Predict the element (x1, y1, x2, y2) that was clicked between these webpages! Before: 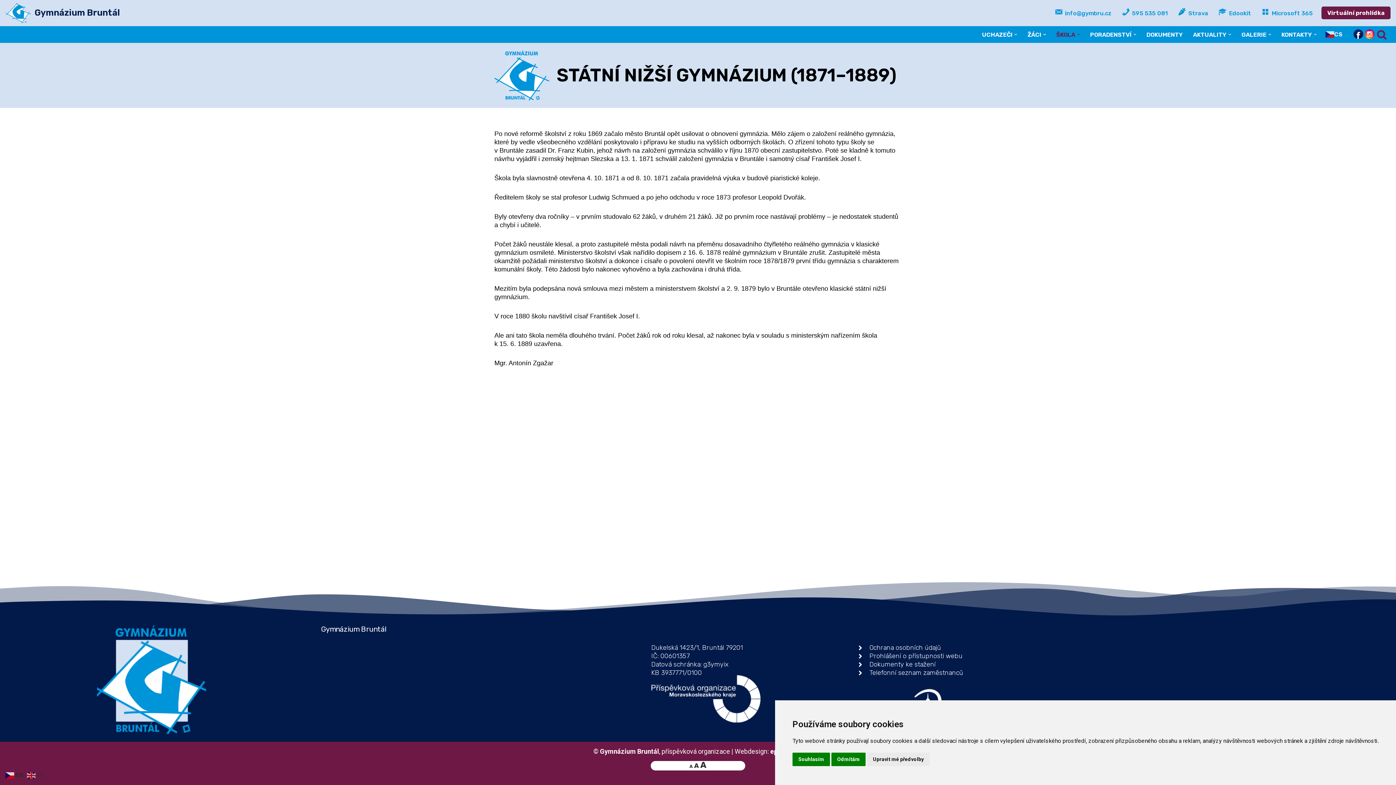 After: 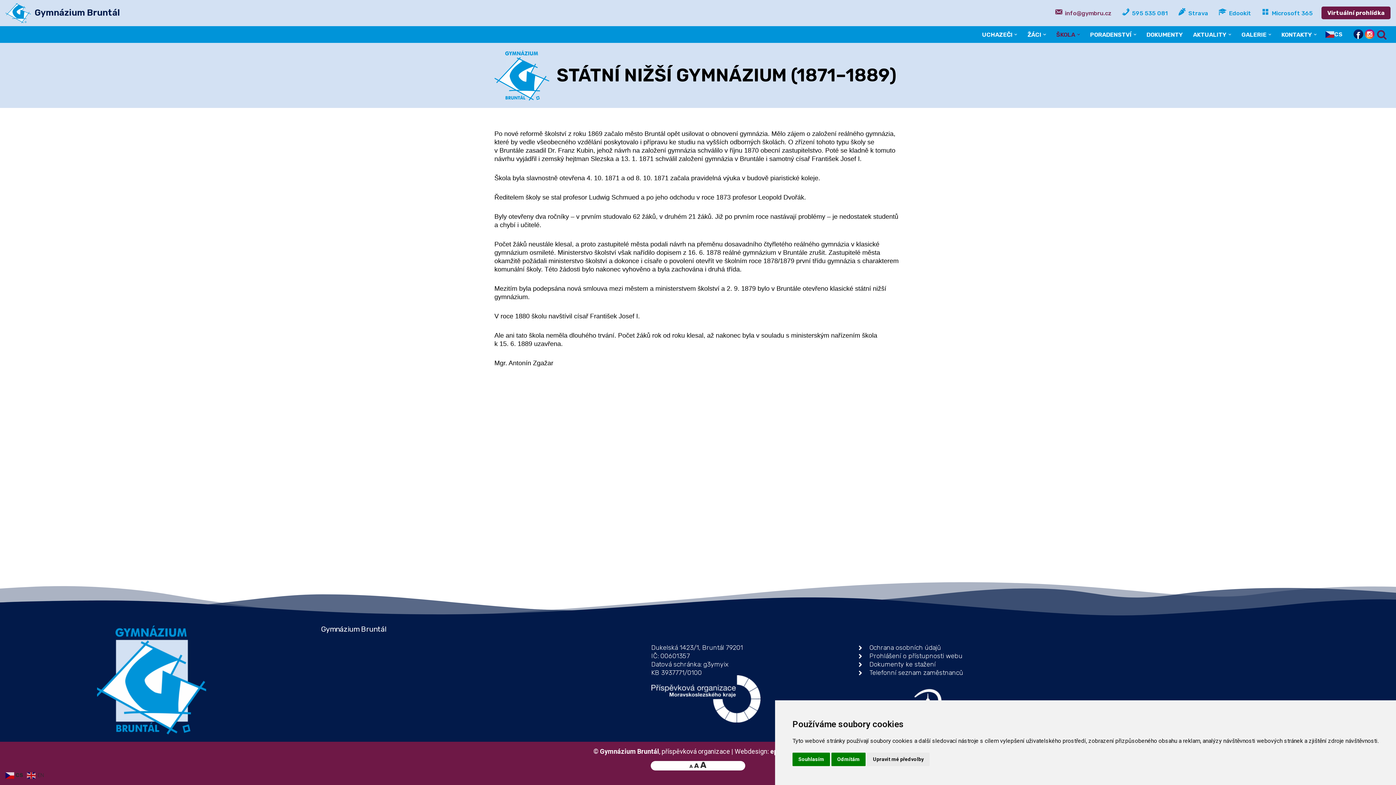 Action: label: info@gymbru.cz bbox: (1054, 8, 1111, 17)